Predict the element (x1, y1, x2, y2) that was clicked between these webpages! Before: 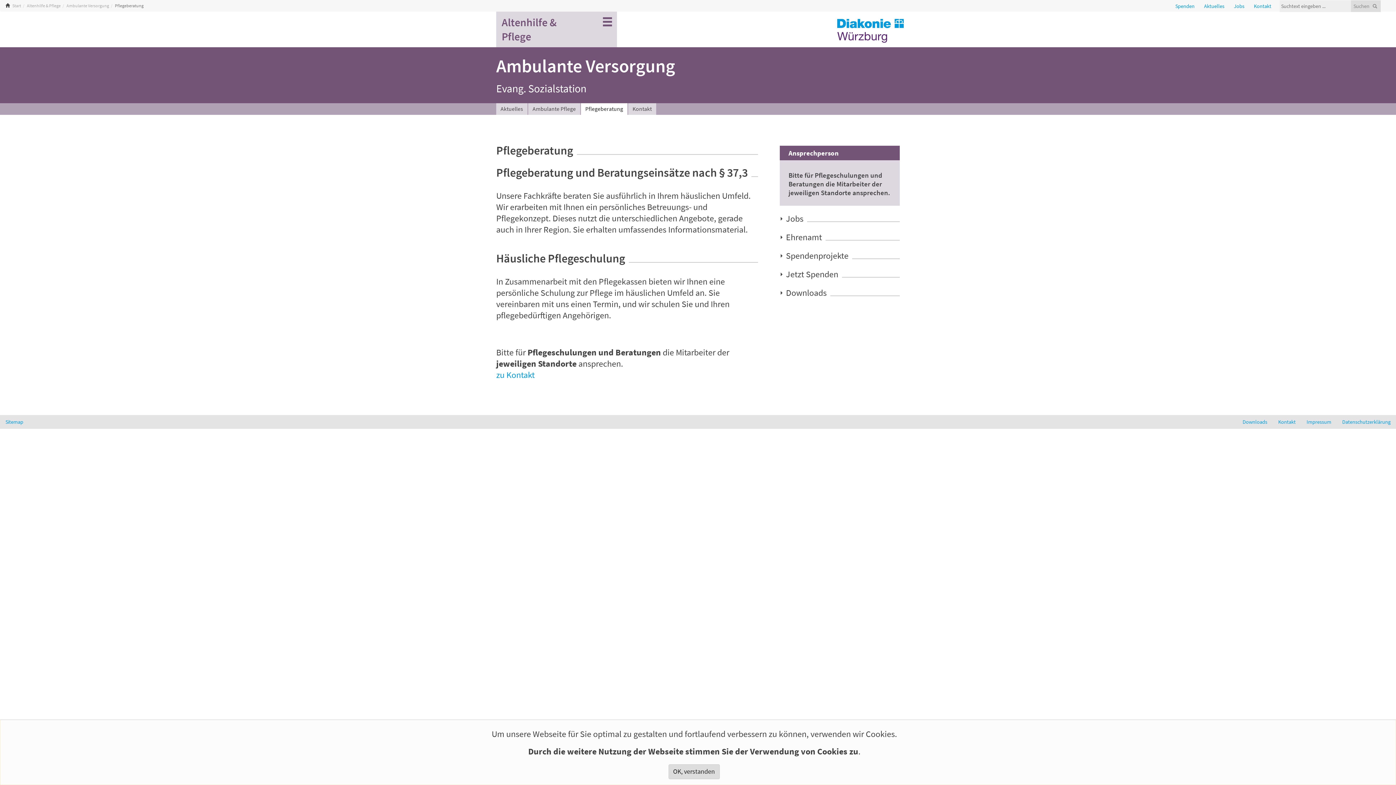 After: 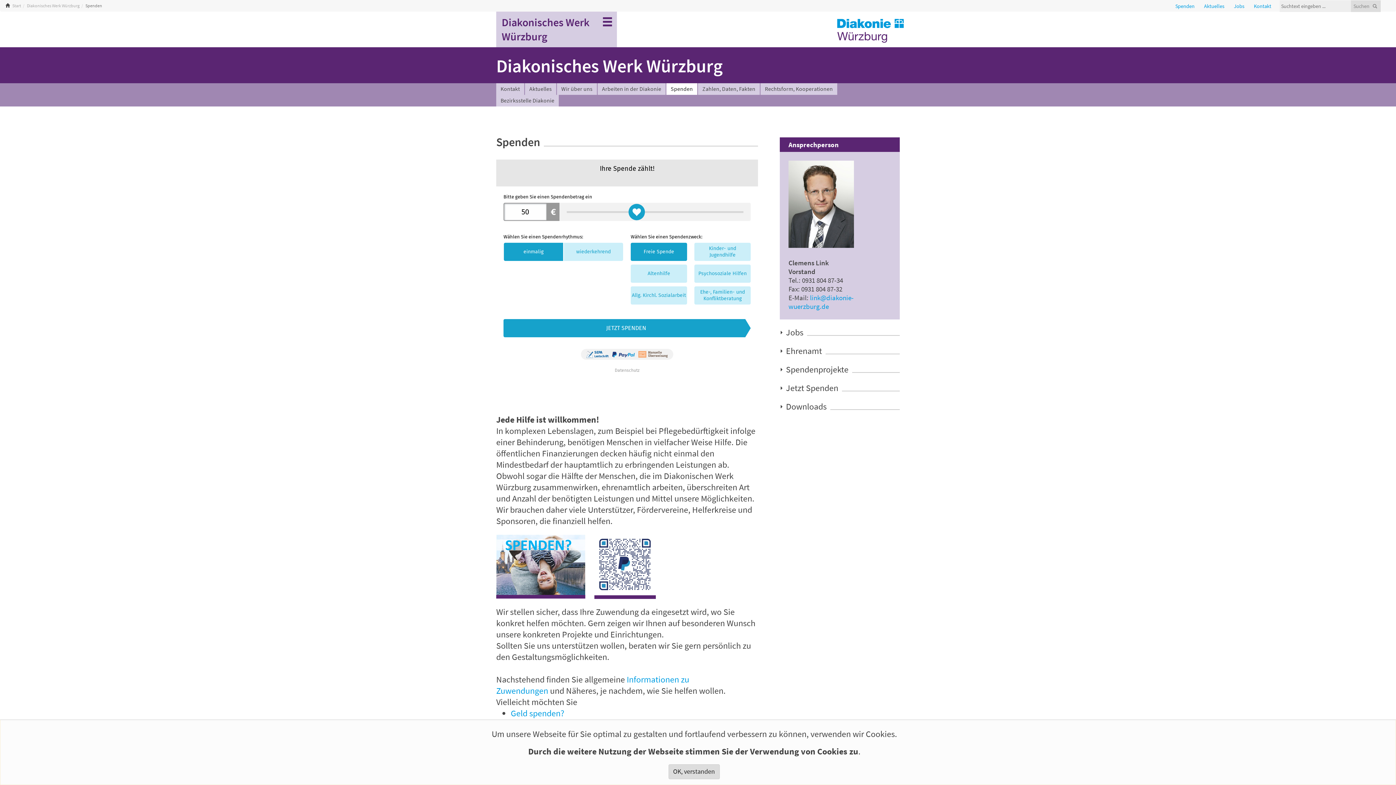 Action: label: Spenden bbox: (1172, -2, 1201, 11)